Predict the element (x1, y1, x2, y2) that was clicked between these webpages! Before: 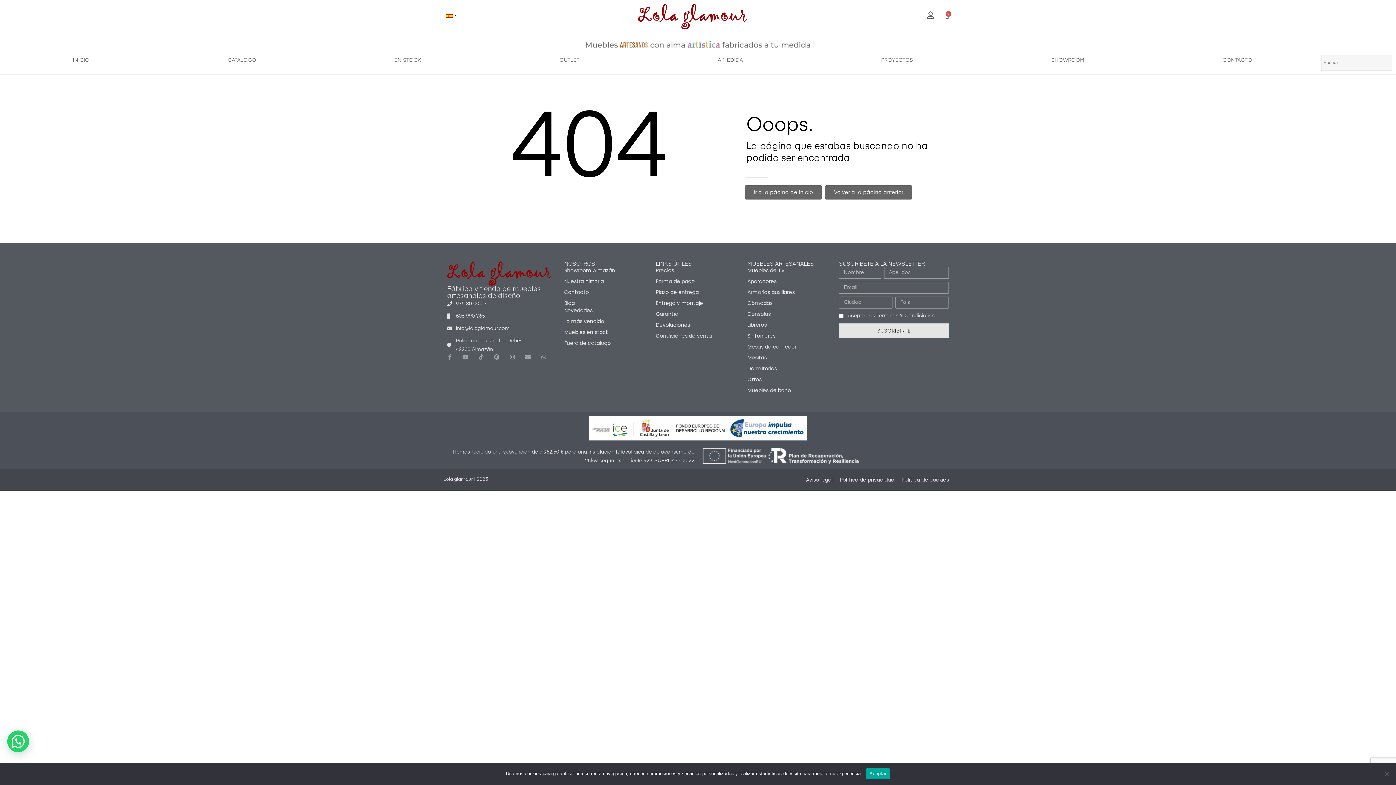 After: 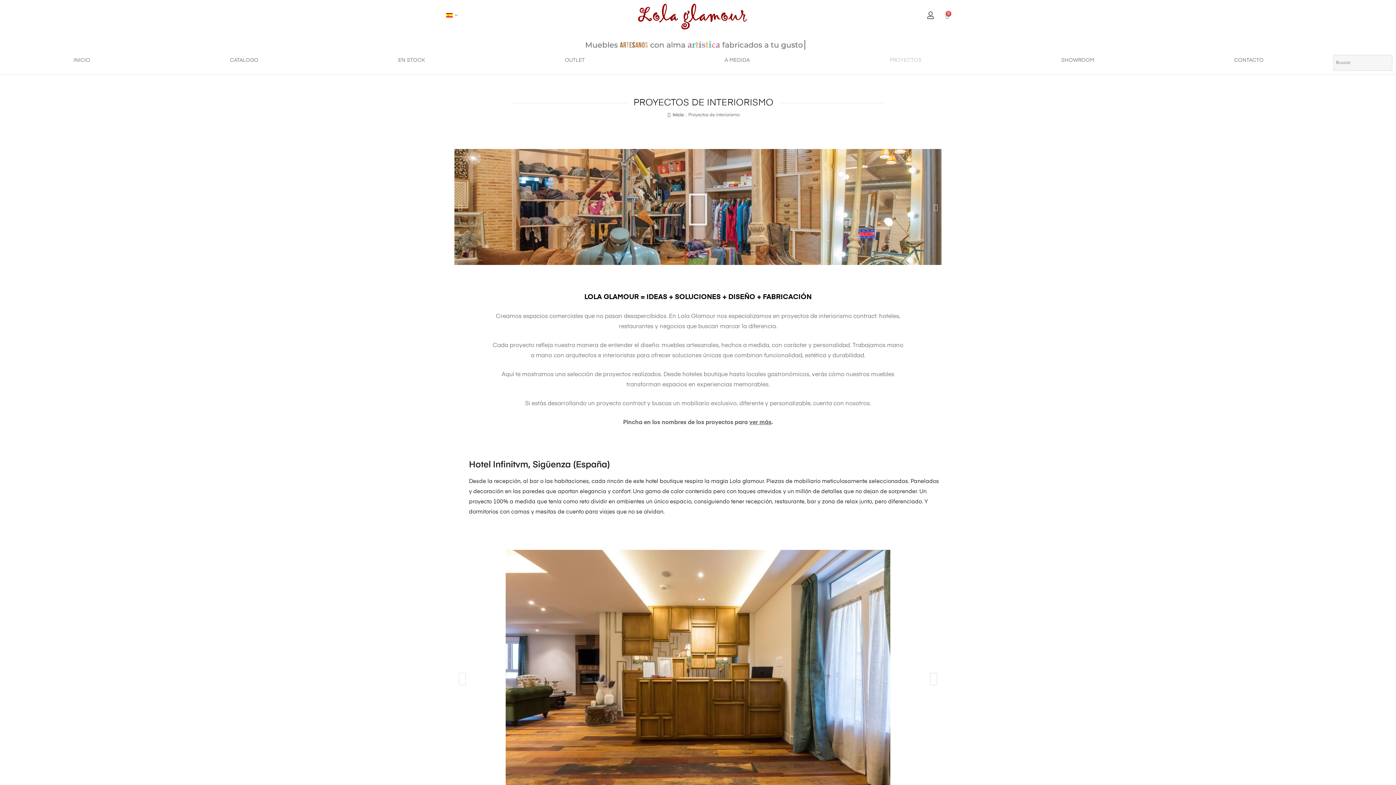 Action: bbox: (812, 54, 982, 65) label: PROYECTOS